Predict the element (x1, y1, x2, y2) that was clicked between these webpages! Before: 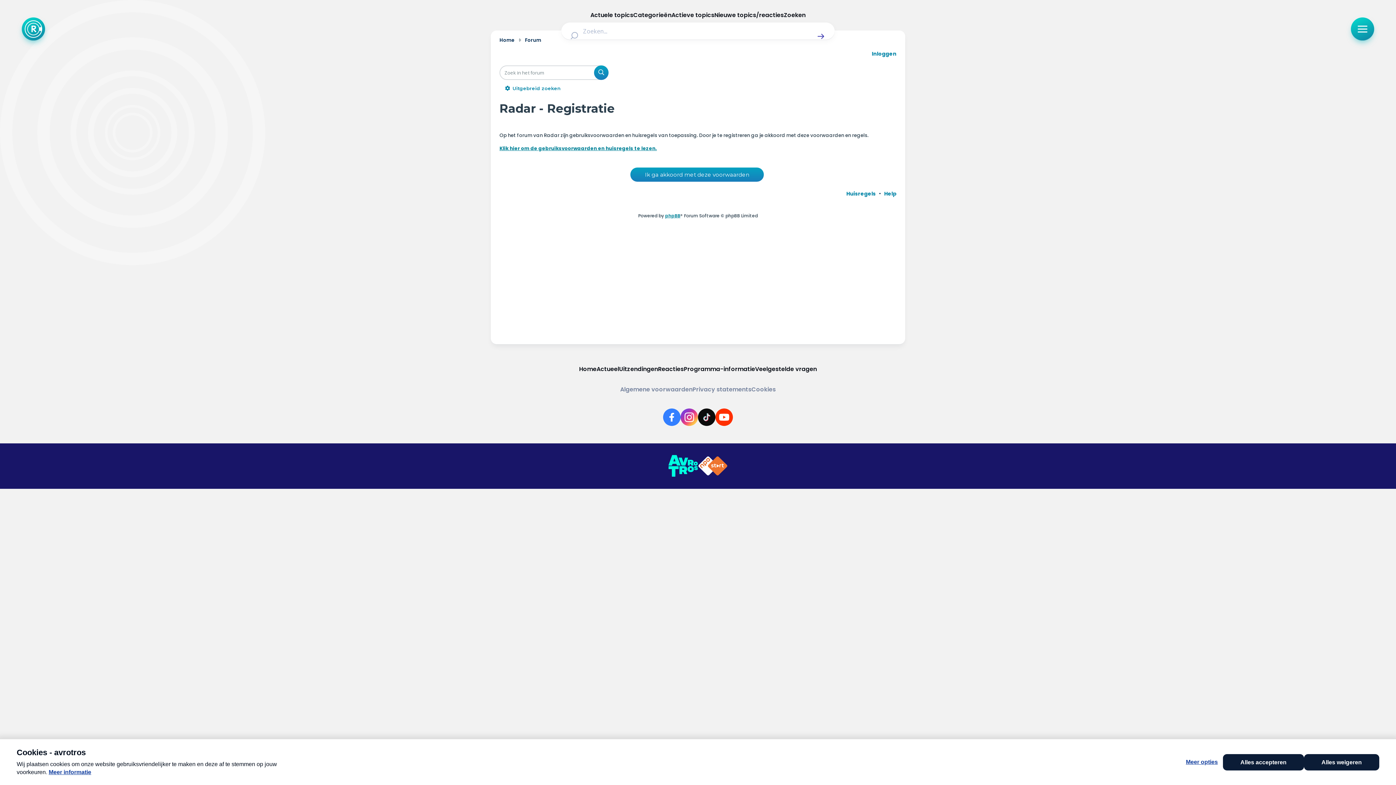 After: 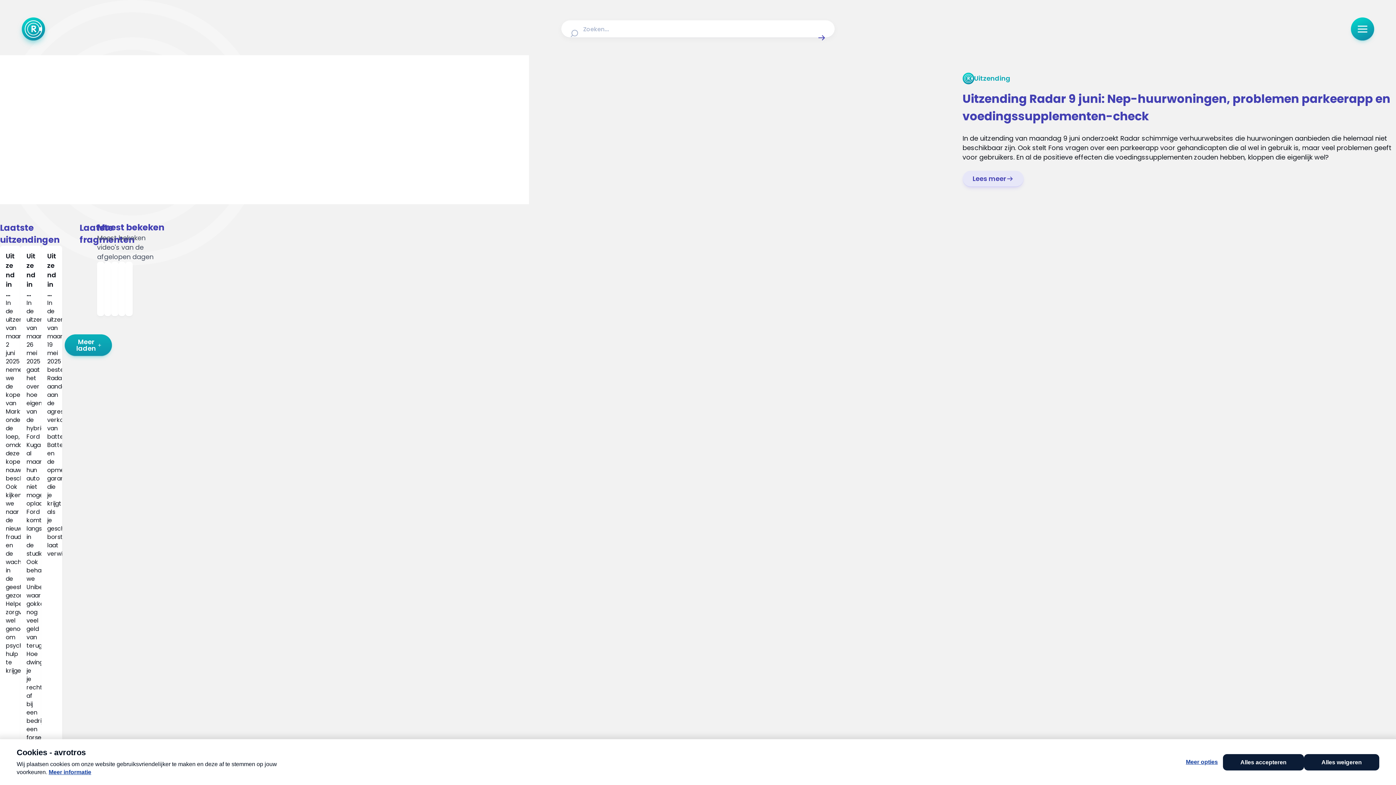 Action: bbox: (619, 365, 658, 373) label: Uitzendingen